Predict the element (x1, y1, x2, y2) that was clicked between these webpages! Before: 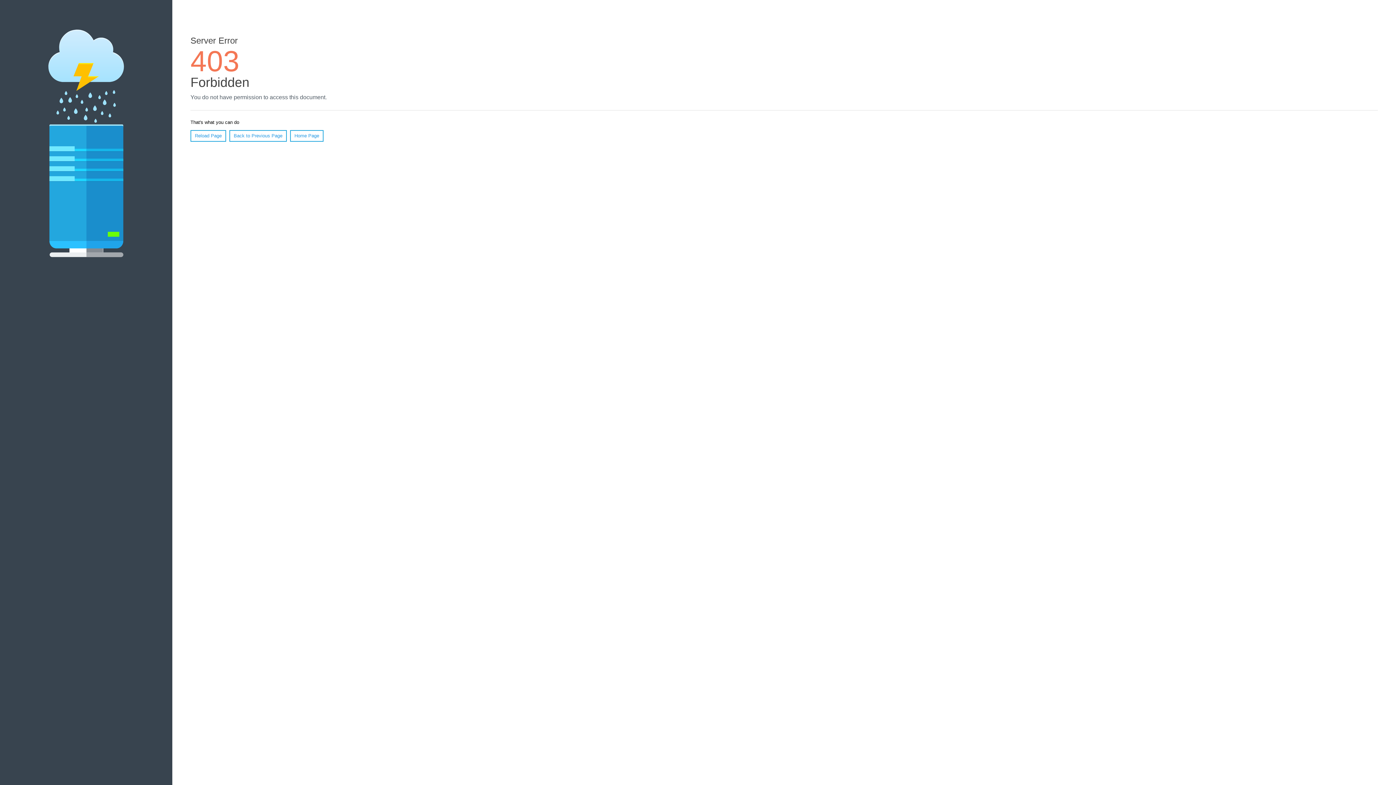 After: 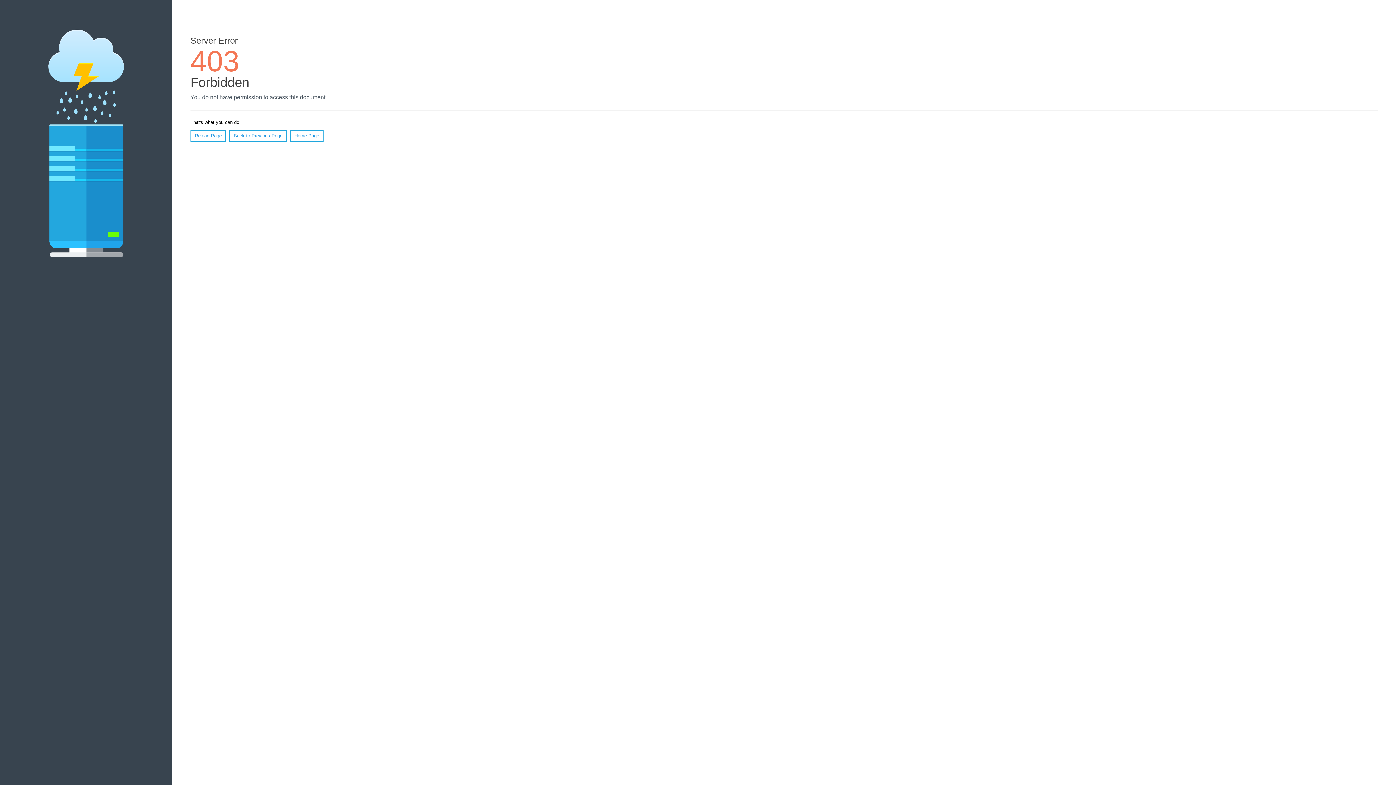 Action: label: Reload Page bbox: (190, 130, 226, 141)